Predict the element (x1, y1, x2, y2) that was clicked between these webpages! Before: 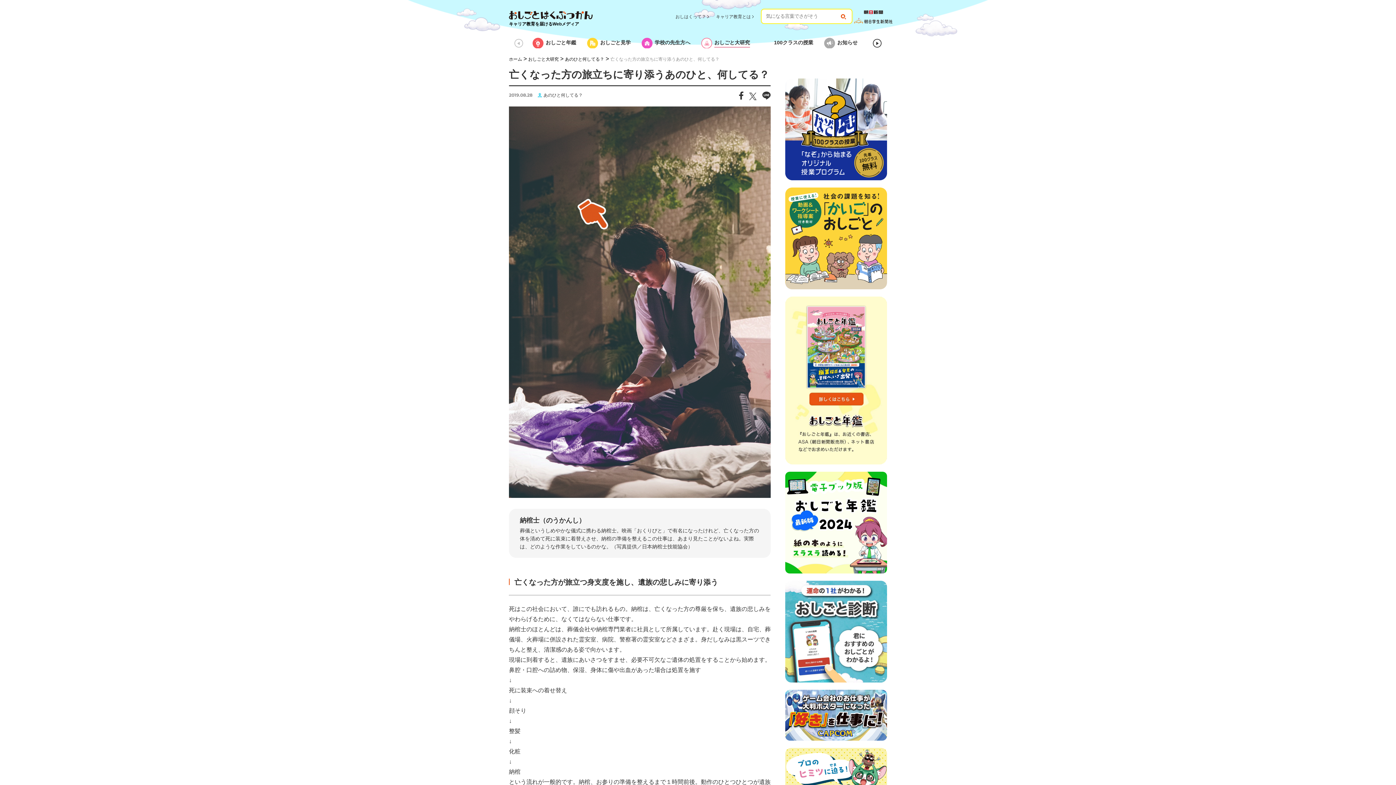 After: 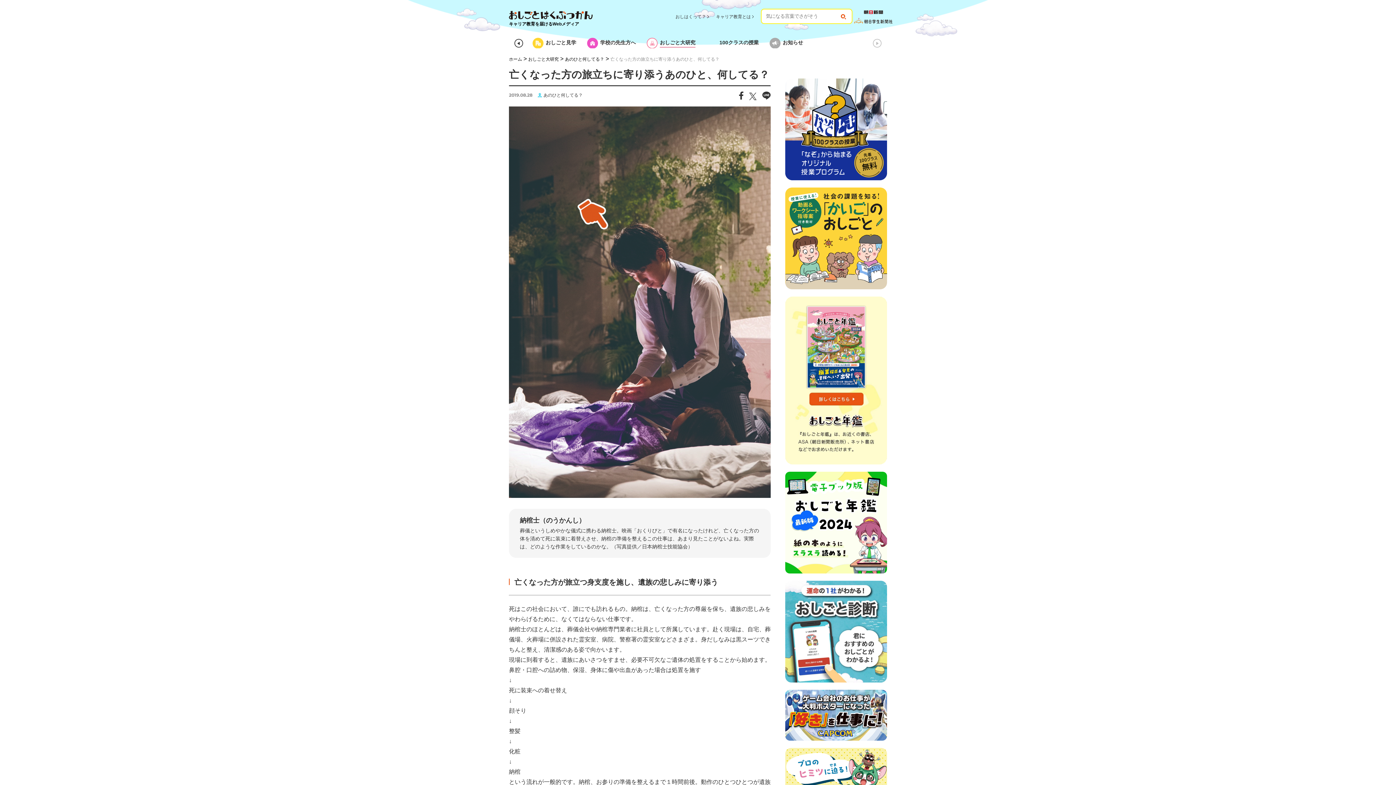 Action: bbox: (873, 38, 881, 47)